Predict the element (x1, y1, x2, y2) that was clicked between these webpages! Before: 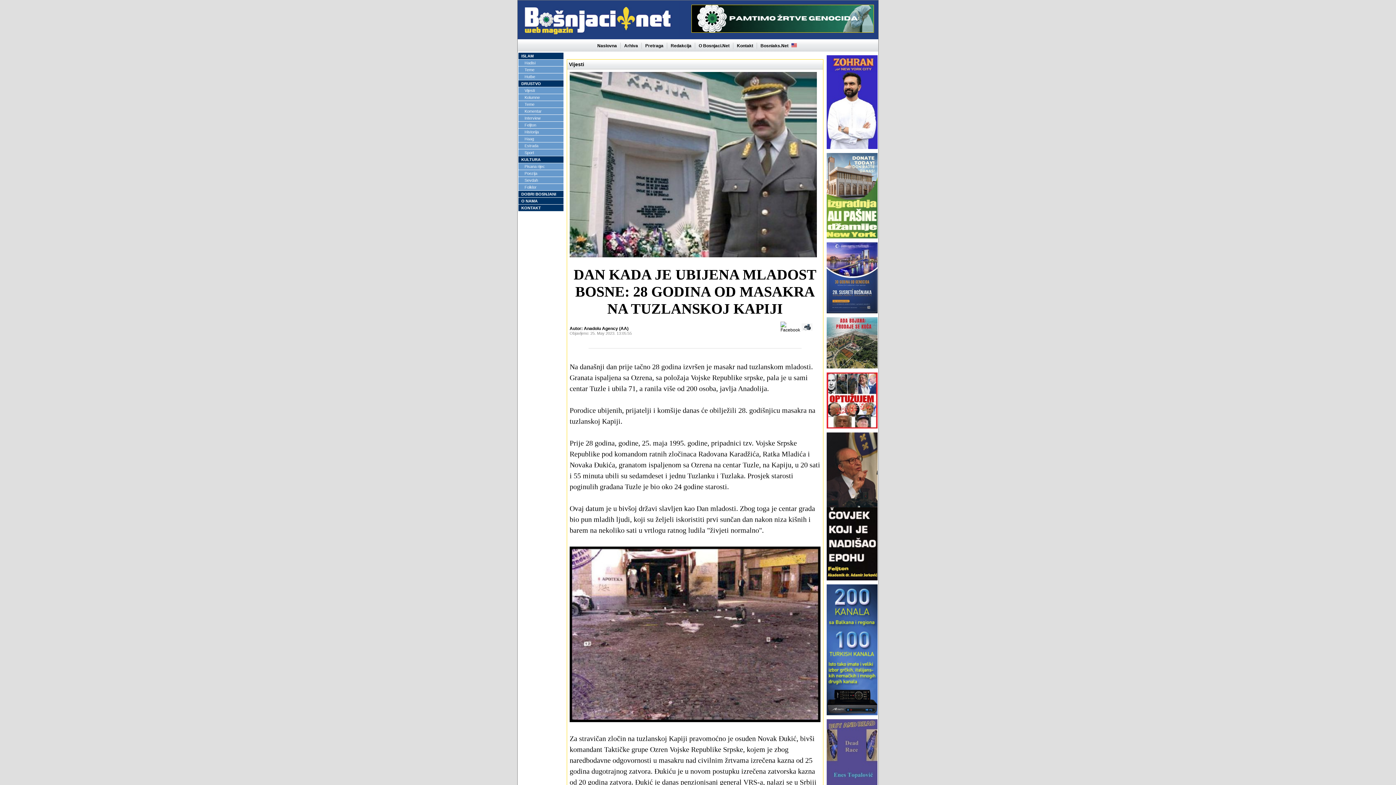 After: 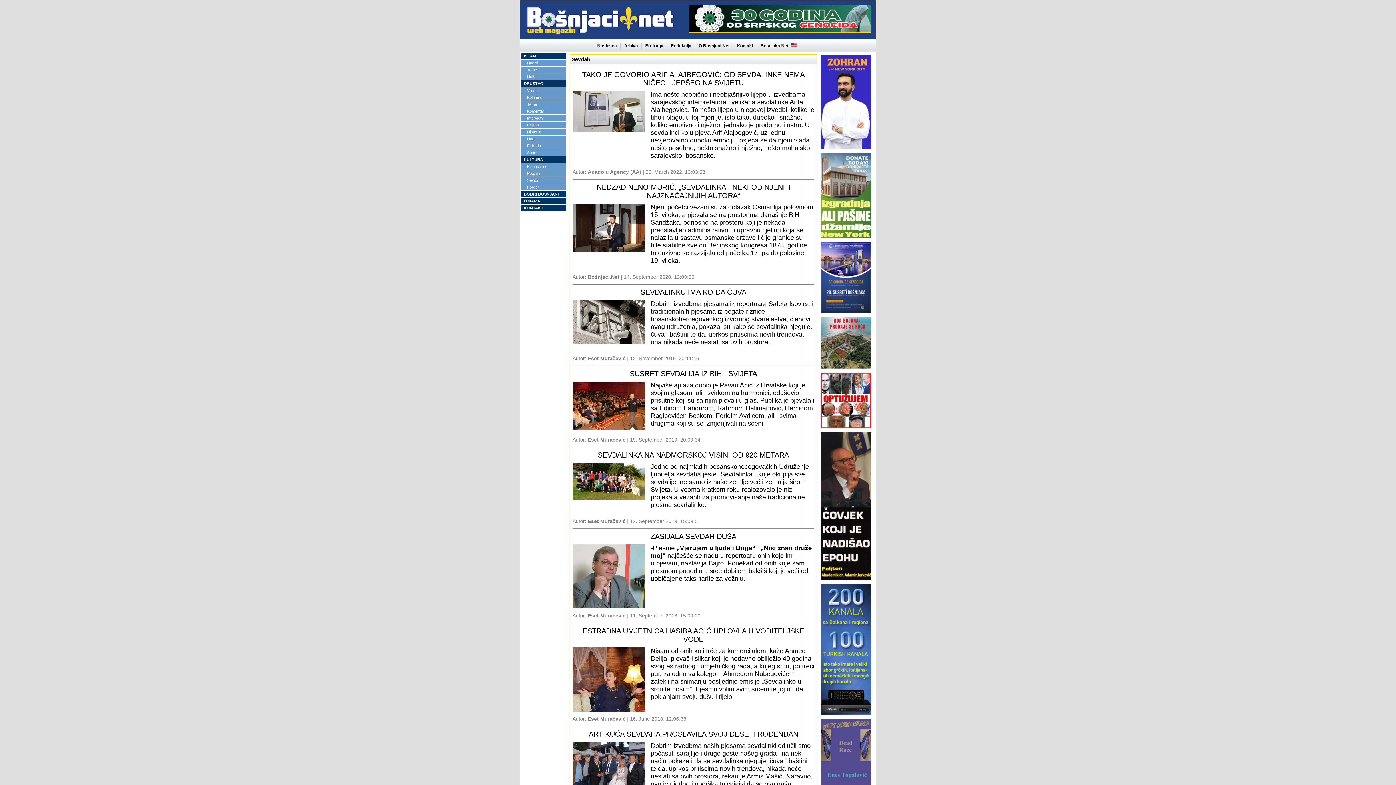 Action: label: Sevdah bbox: (518, 177, 563, 184)